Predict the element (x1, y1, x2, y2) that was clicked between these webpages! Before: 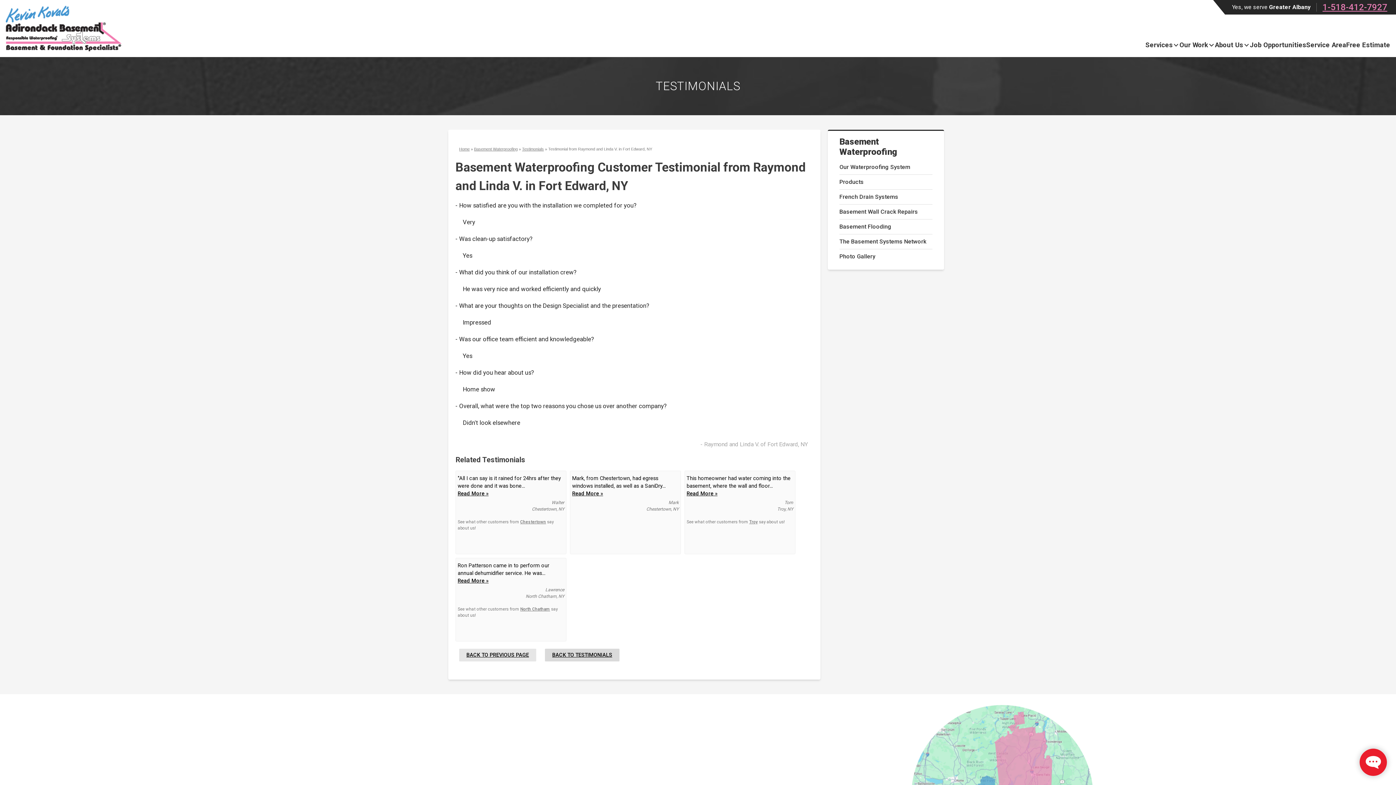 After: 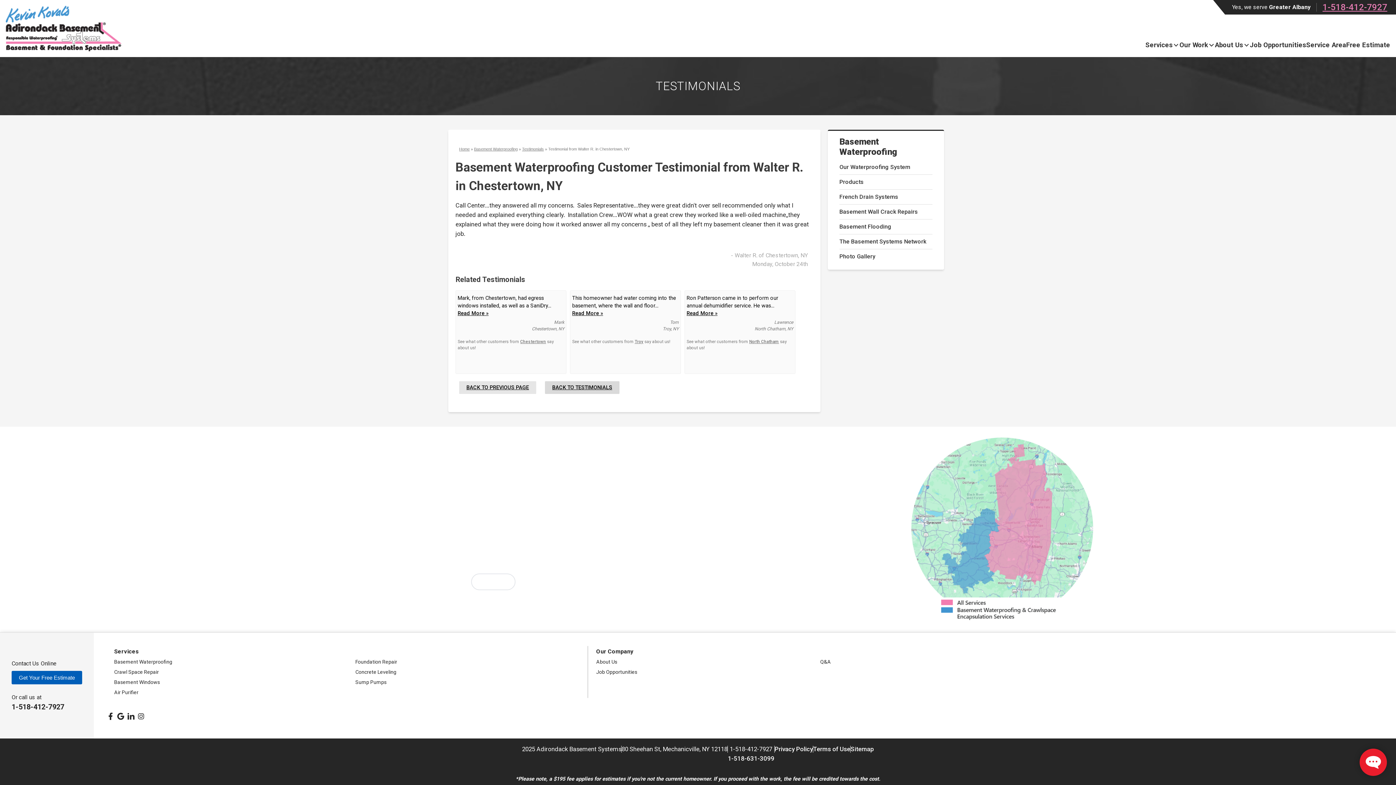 Action: label: Read More » bbox: (457, 491, 488, 497)